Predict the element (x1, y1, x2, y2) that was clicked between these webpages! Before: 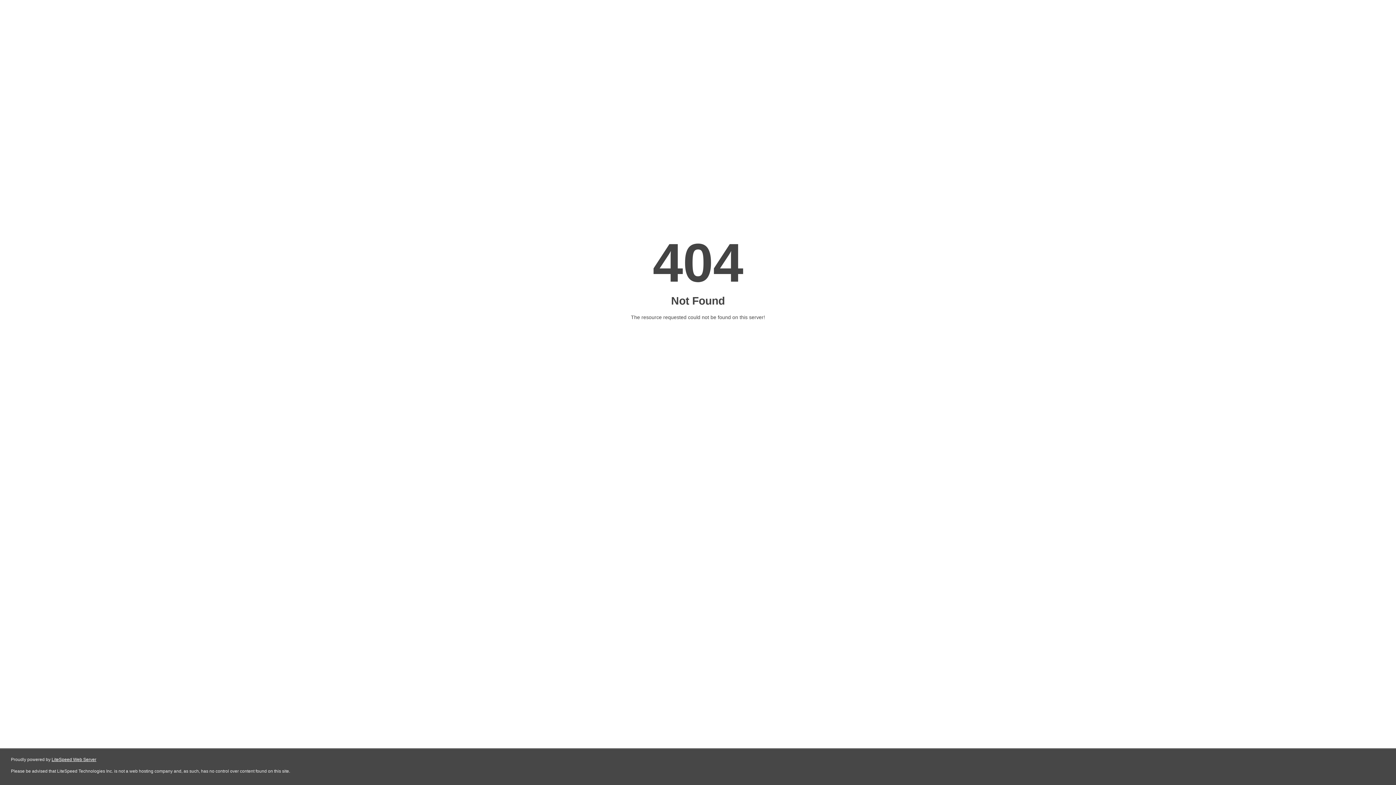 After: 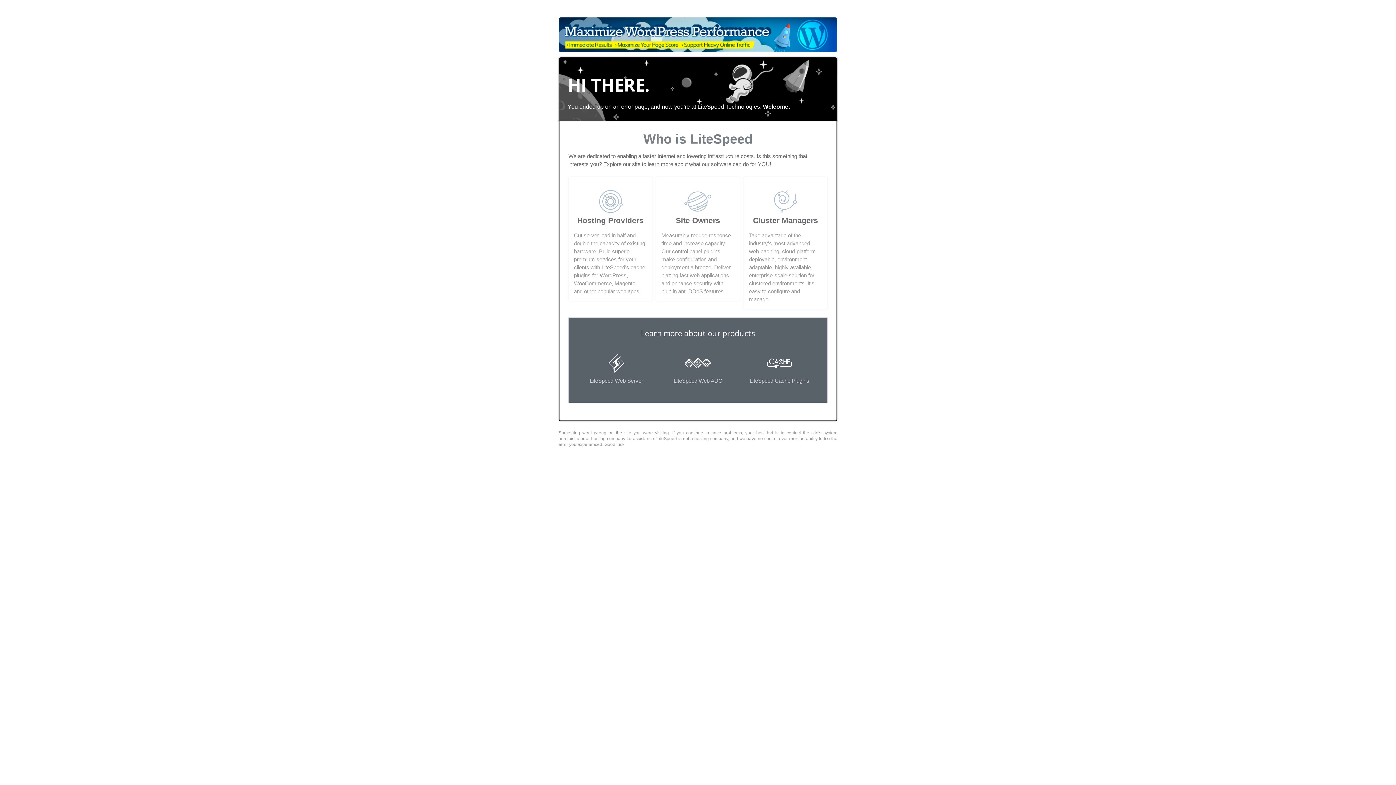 Action: bbox: (51, 757, 96, 762) label: LiteSpeed Web Server